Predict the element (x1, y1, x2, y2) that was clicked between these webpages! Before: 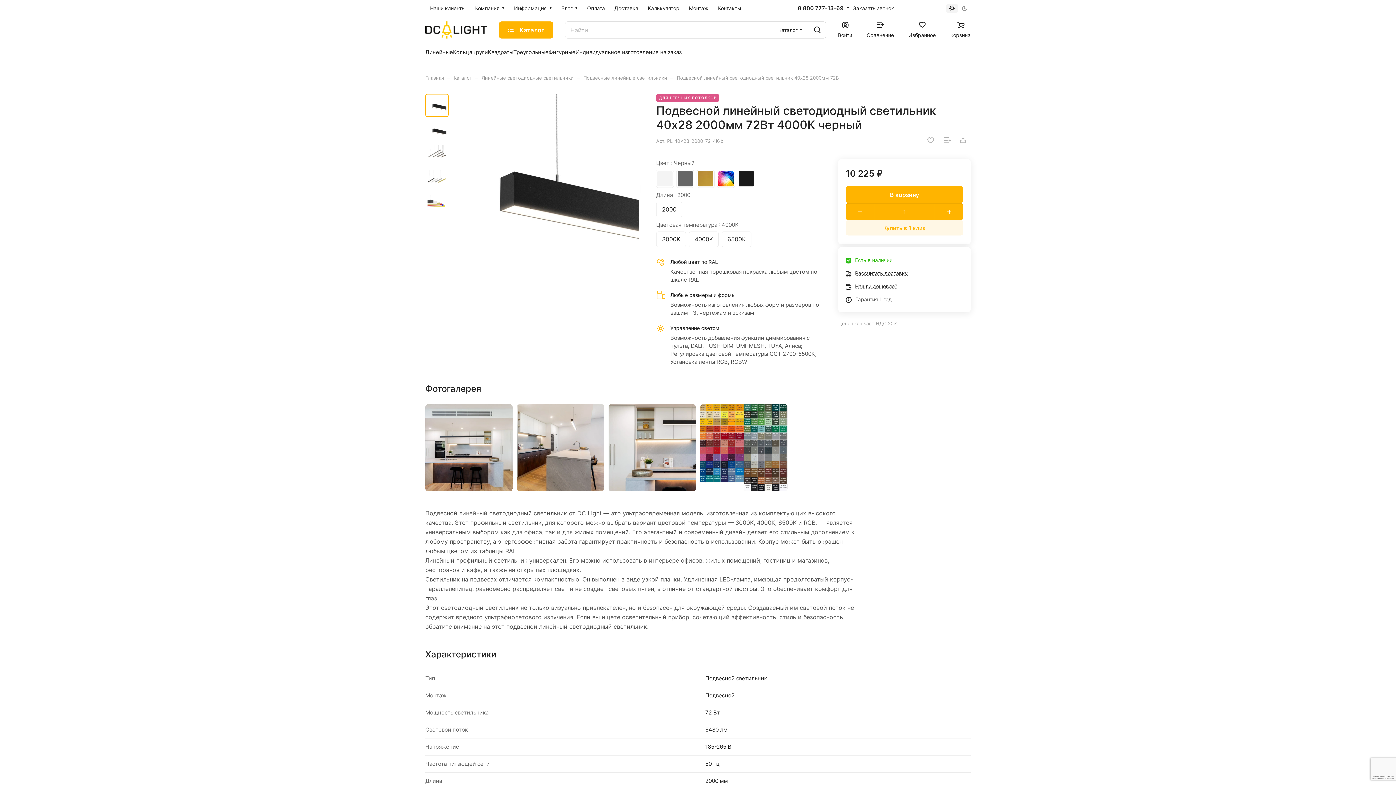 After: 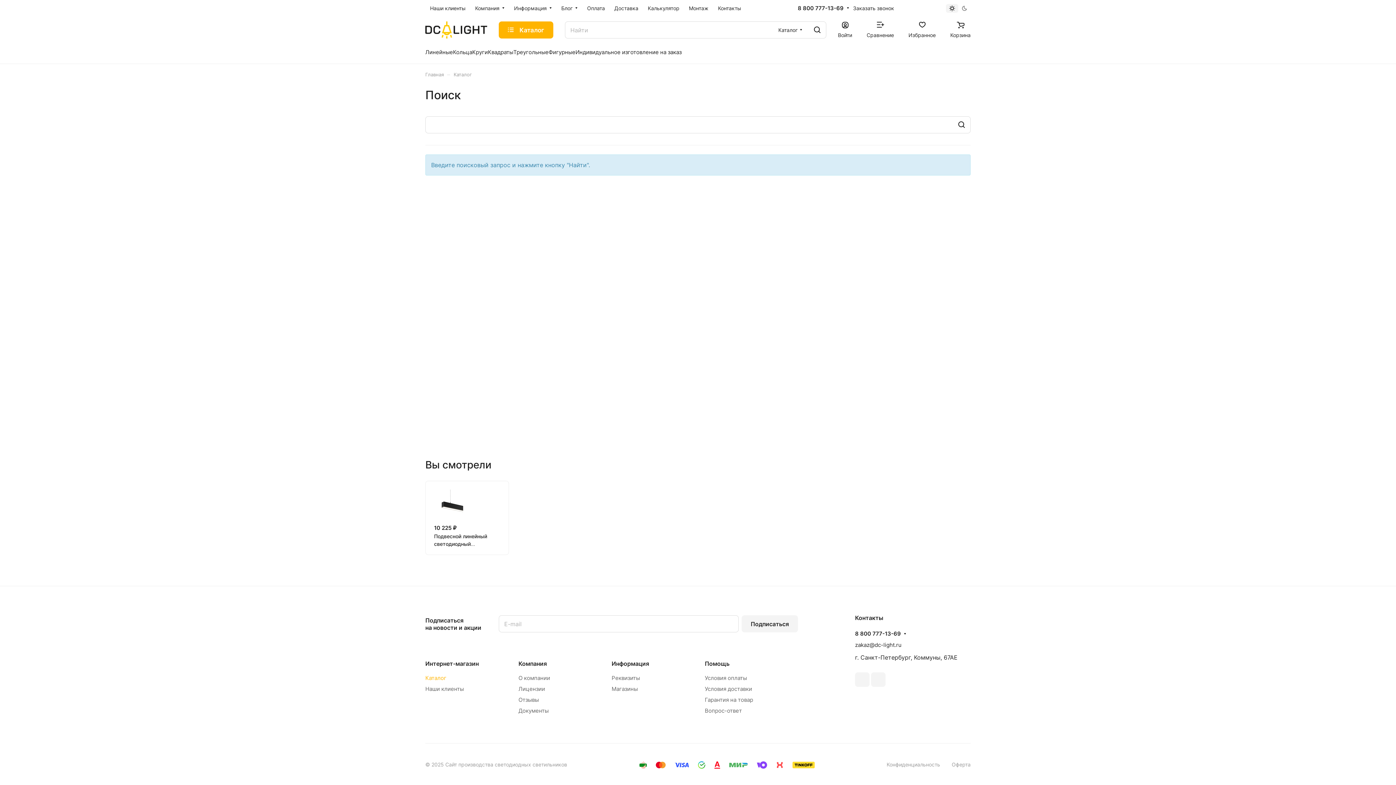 Action: bbox: (808, 21, 826, 38)